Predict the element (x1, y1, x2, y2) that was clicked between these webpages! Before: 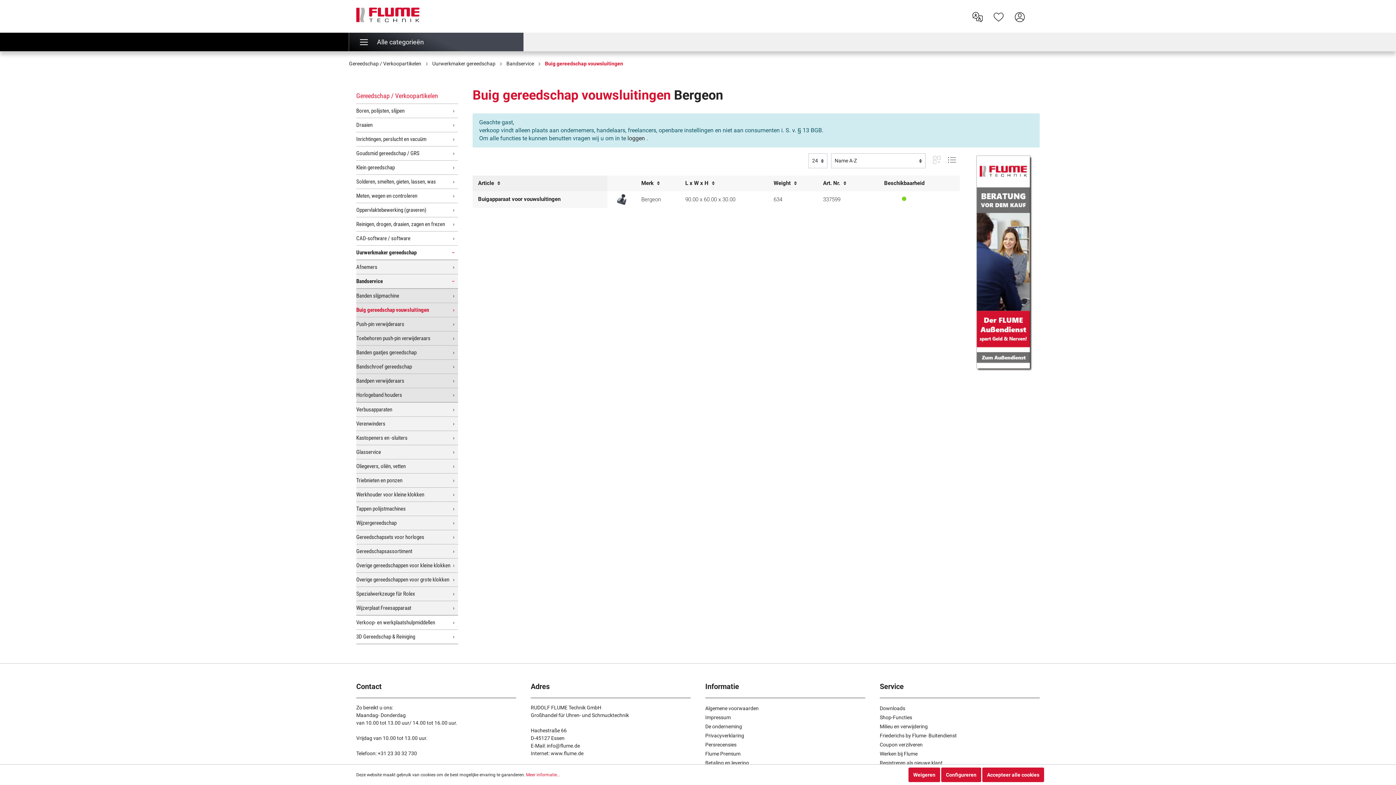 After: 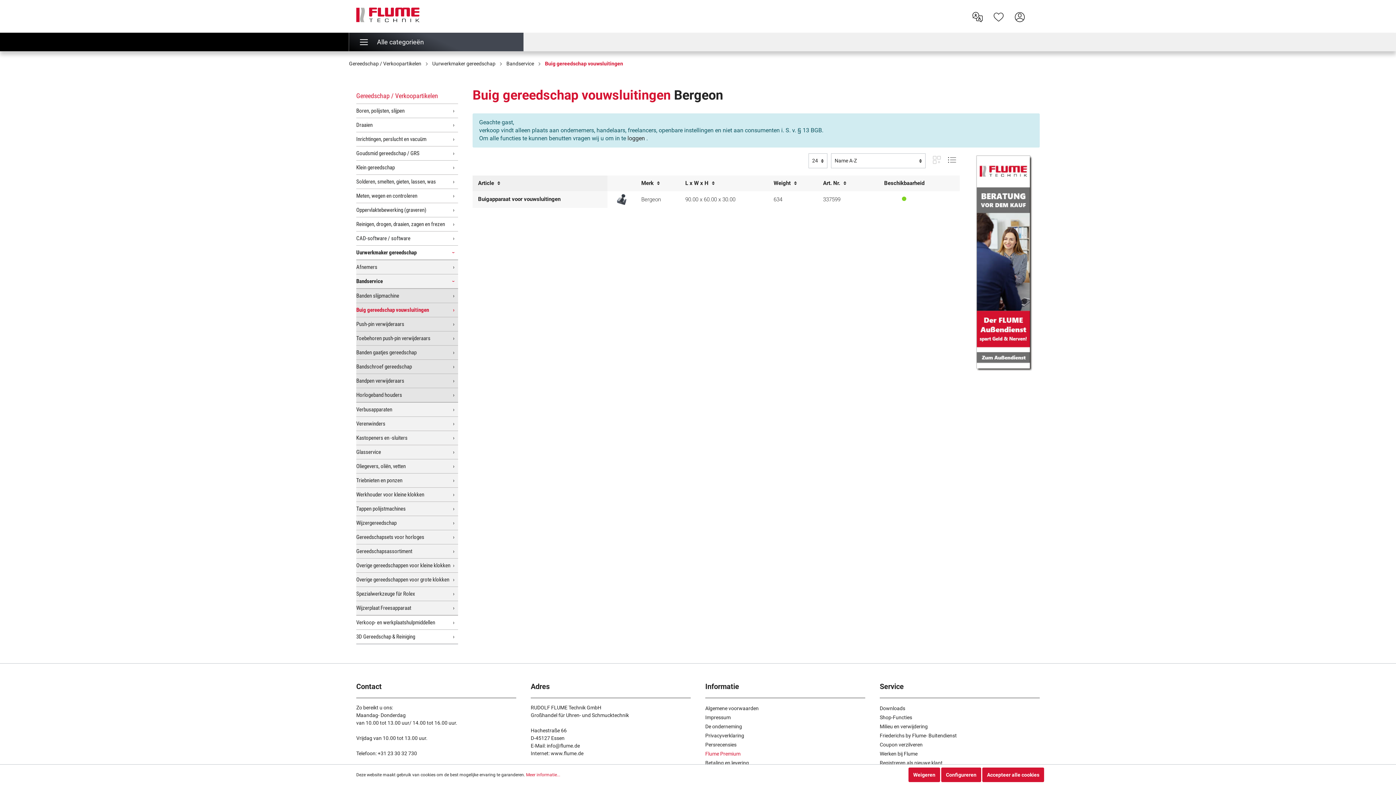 Action: bbox: (705, 751, 740, 757) label: Flume Premium